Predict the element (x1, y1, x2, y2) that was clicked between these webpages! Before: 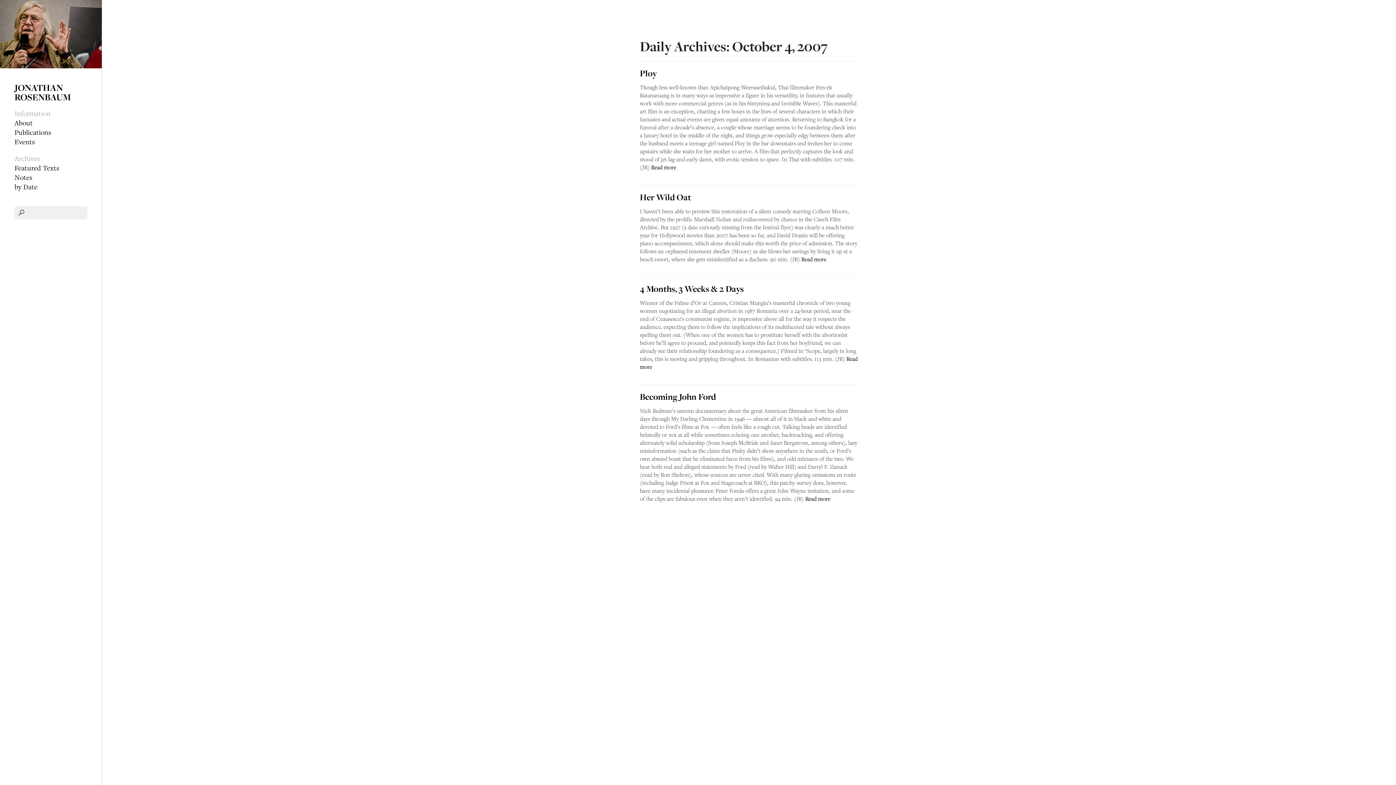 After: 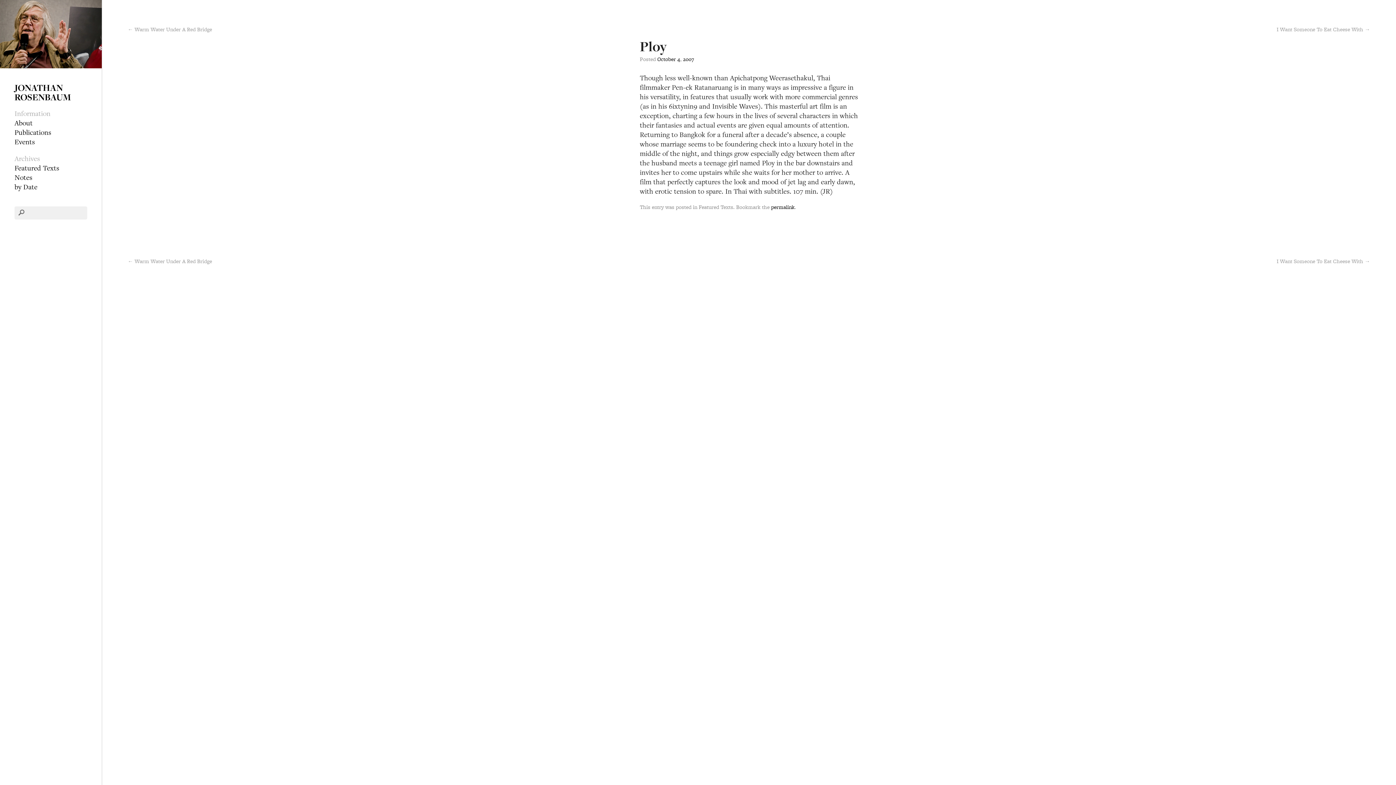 Action: bbox: (640, 67, 657, 79) label: Ploy